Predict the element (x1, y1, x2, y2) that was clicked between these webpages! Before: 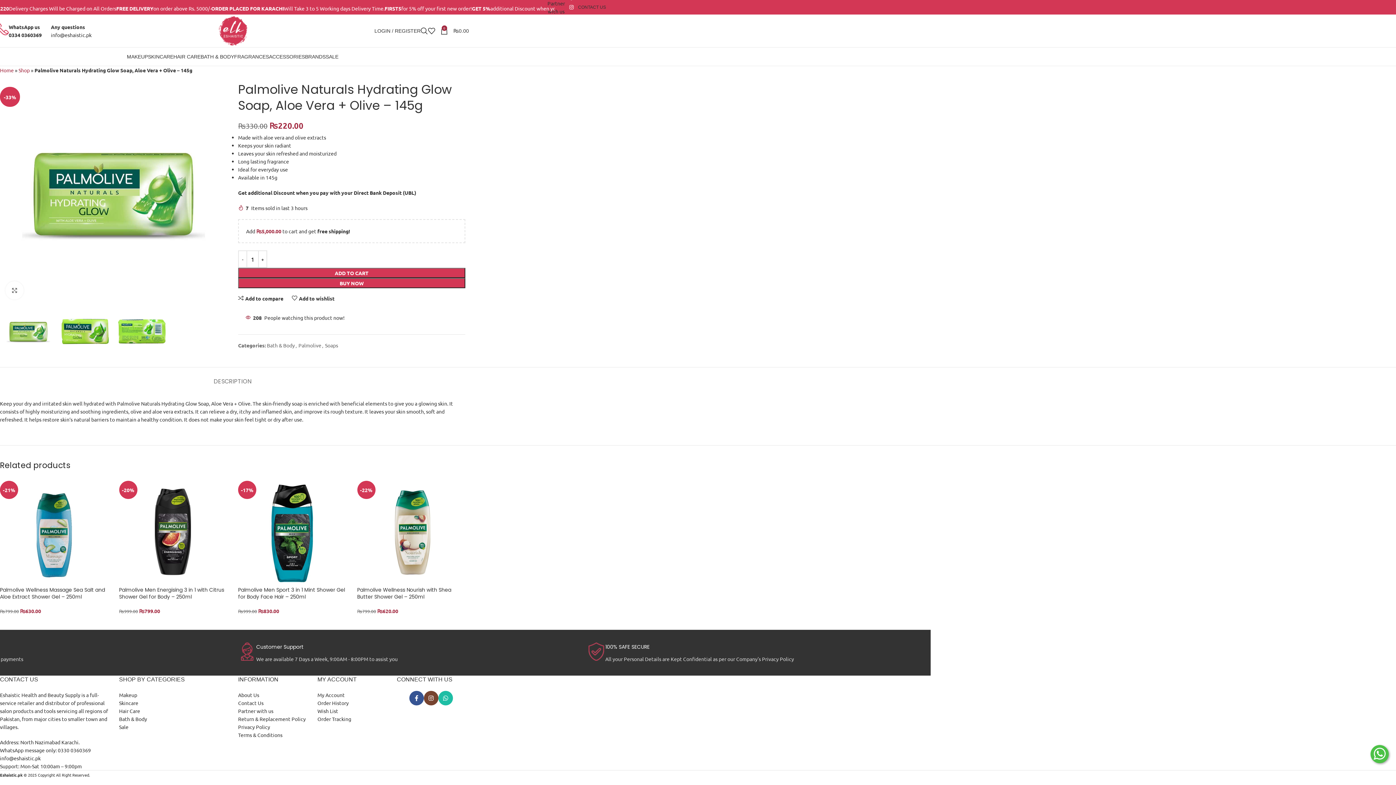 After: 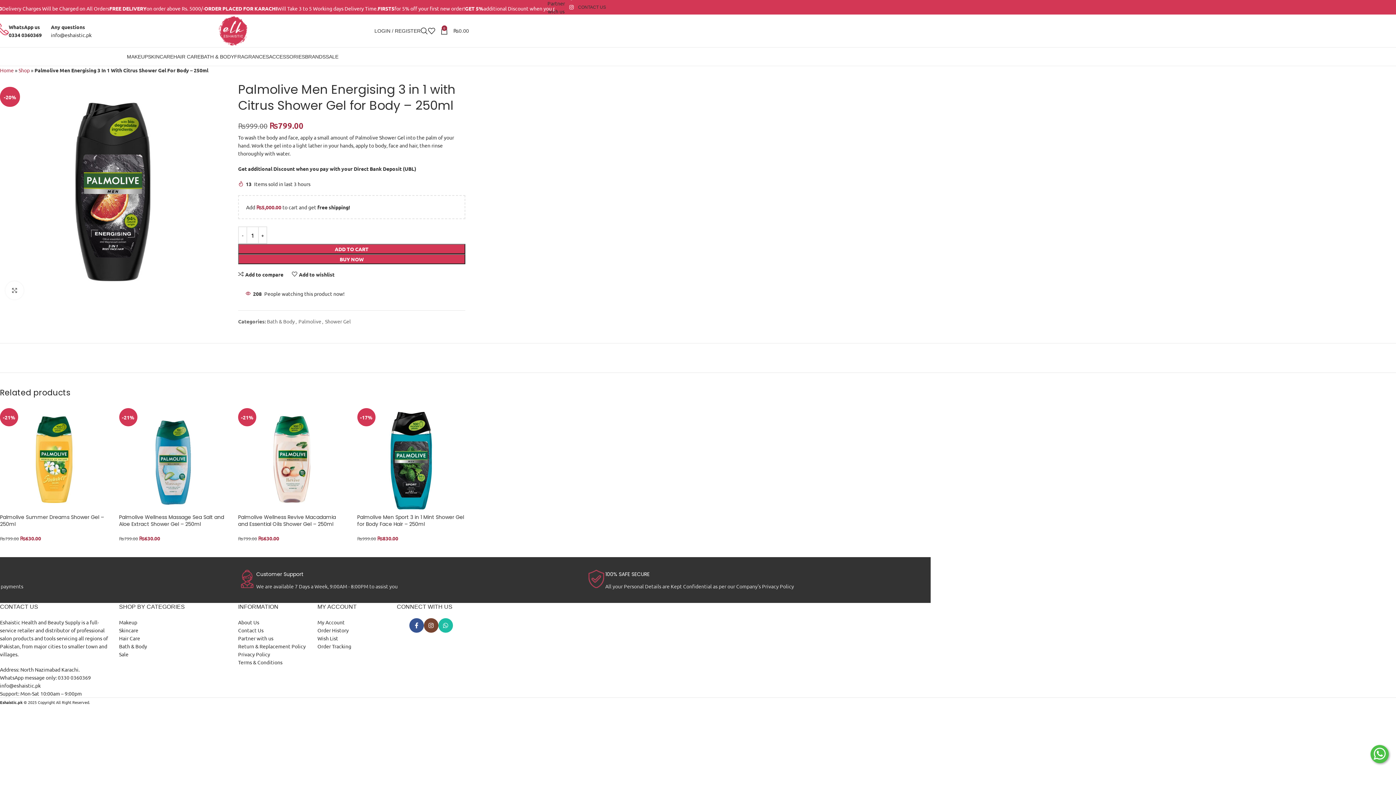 Action: bbox: (119, 586, 224, 600) label: Palmolive Men Energising 3 in 1 with Citrus Shower Gel for Body – 250ml